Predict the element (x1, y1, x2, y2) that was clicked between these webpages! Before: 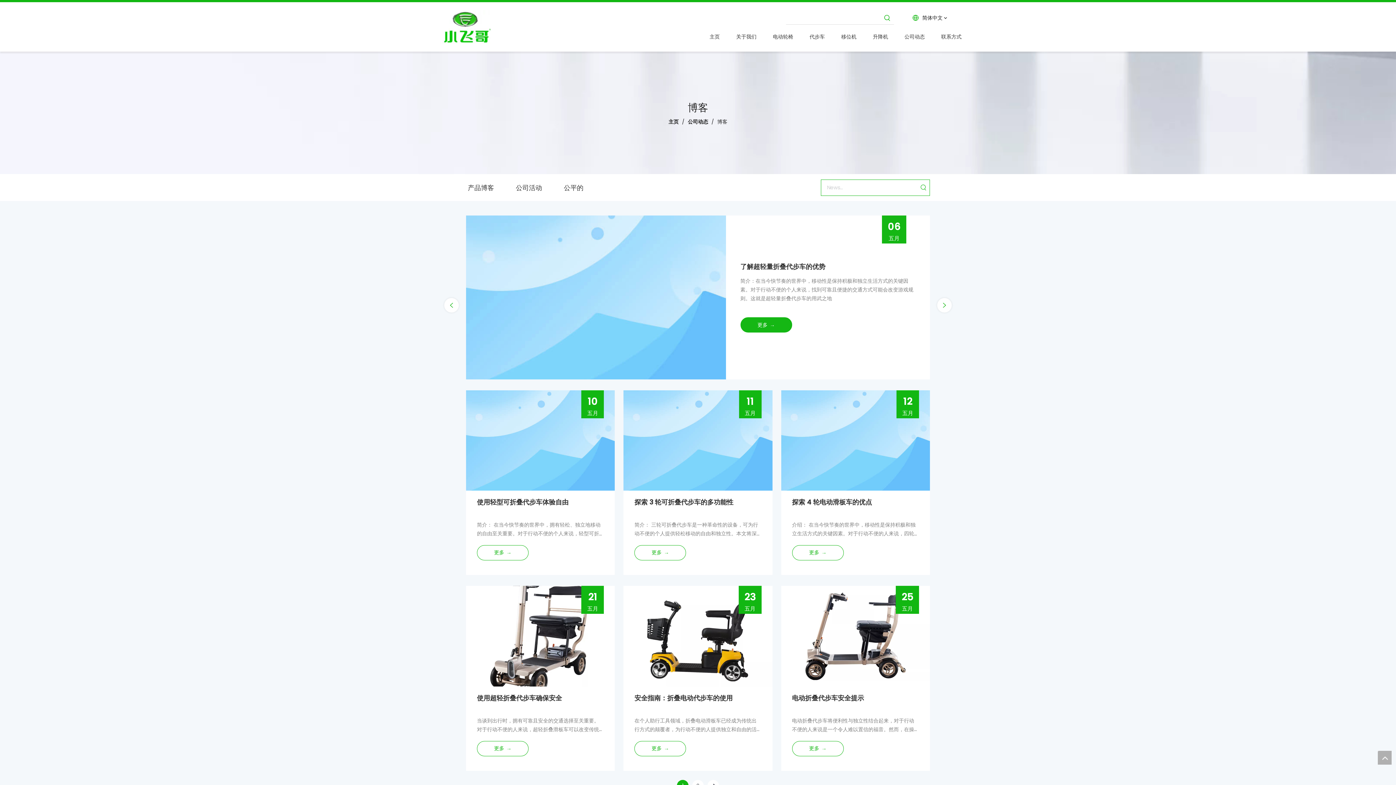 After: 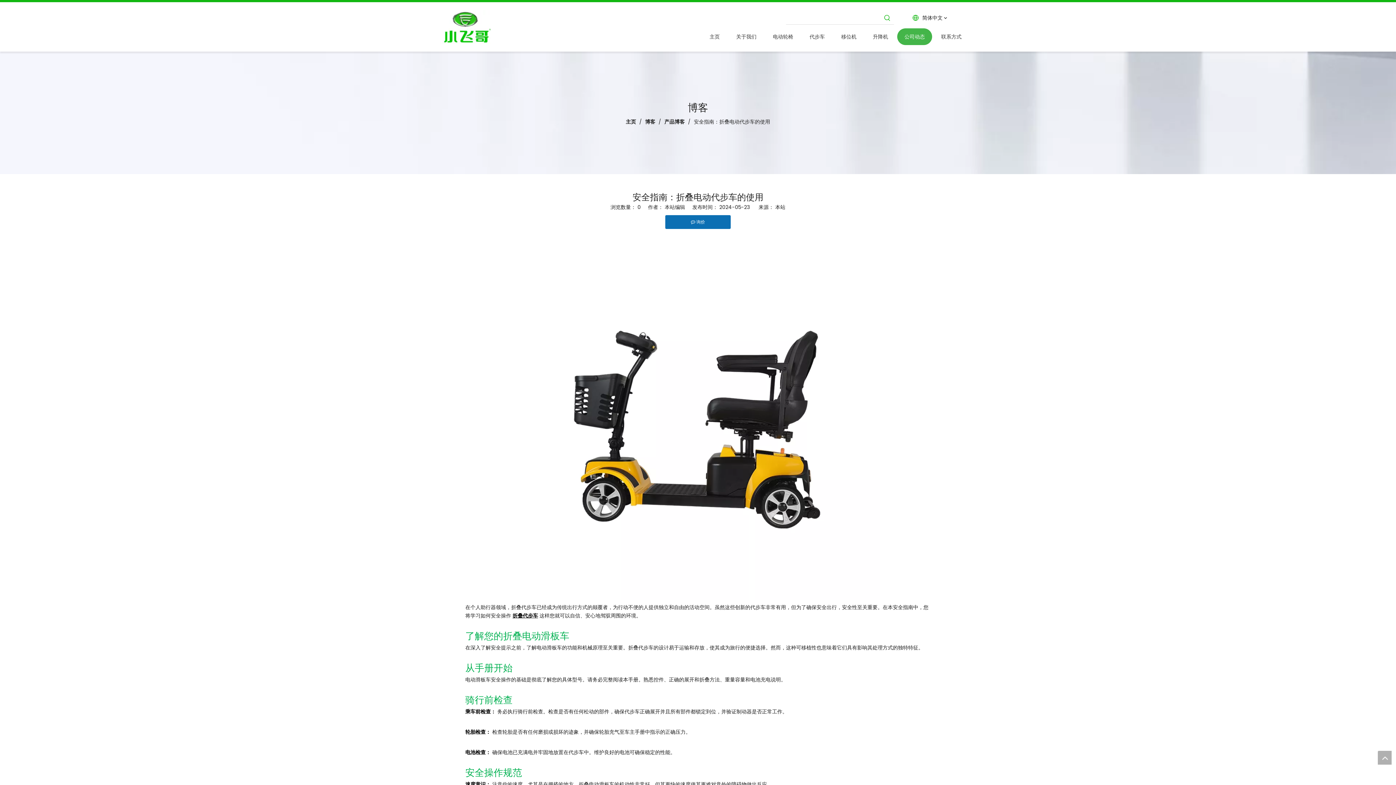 Action: bbox: (623, 586, 707, 771)